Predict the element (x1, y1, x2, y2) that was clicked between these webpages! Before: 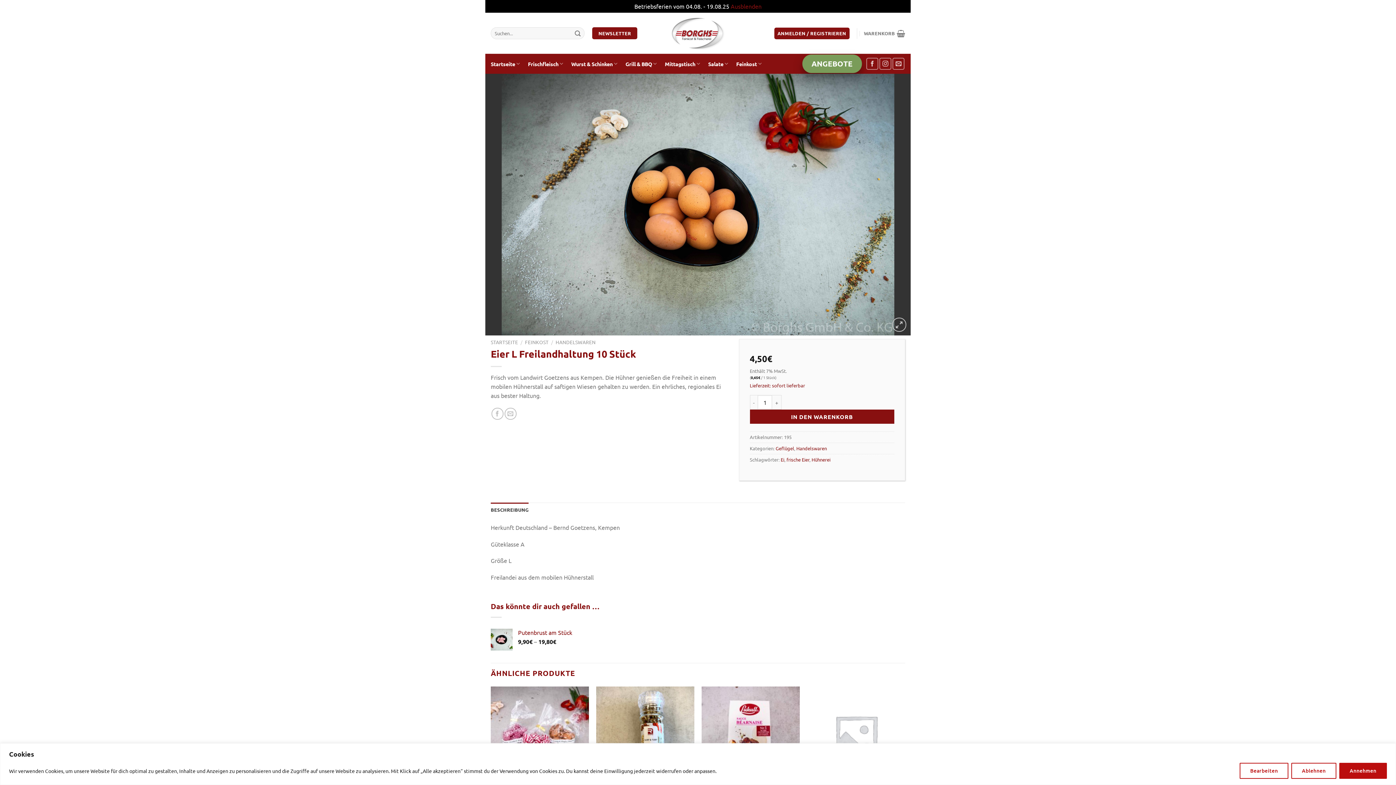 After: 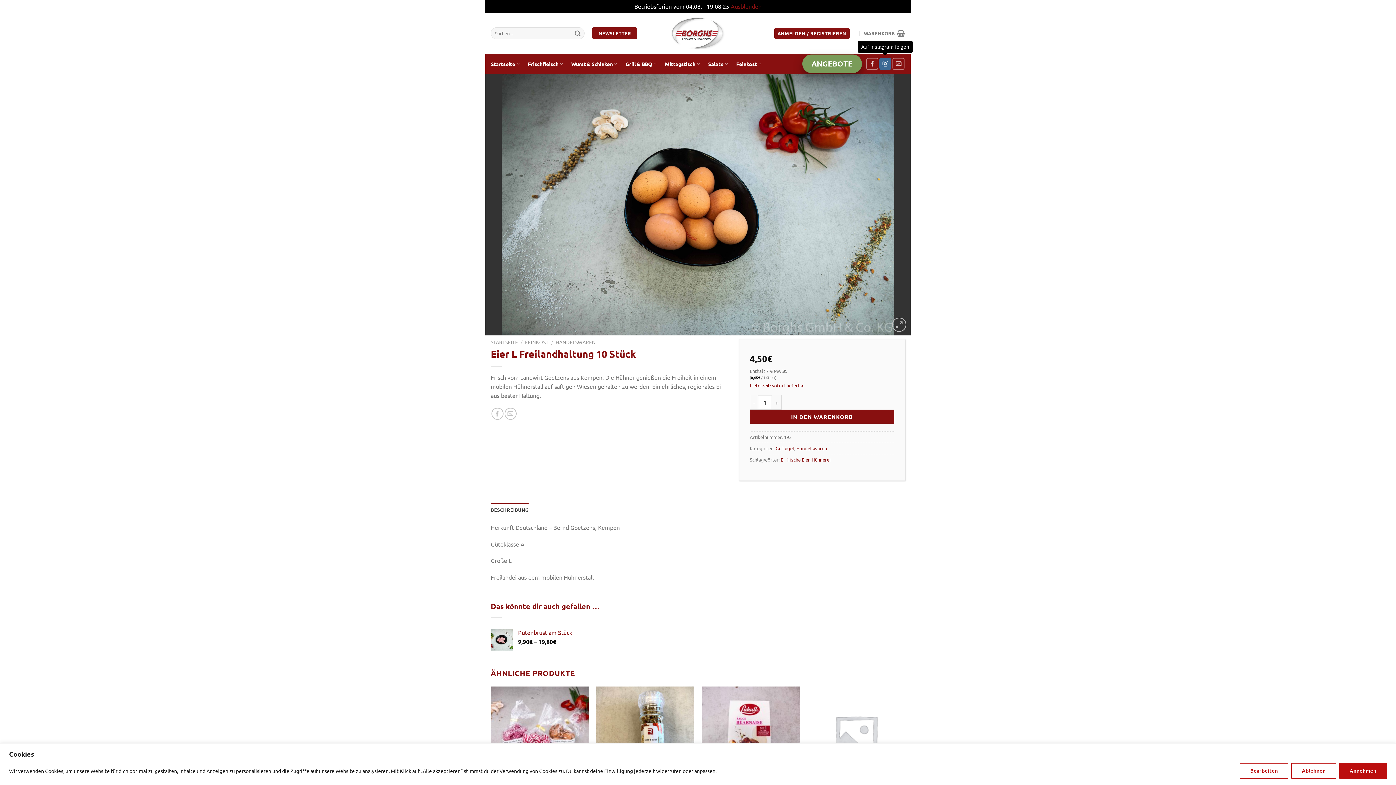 Action: label: Auf Instagram folgen bbox: (879, 57, 891, 69)